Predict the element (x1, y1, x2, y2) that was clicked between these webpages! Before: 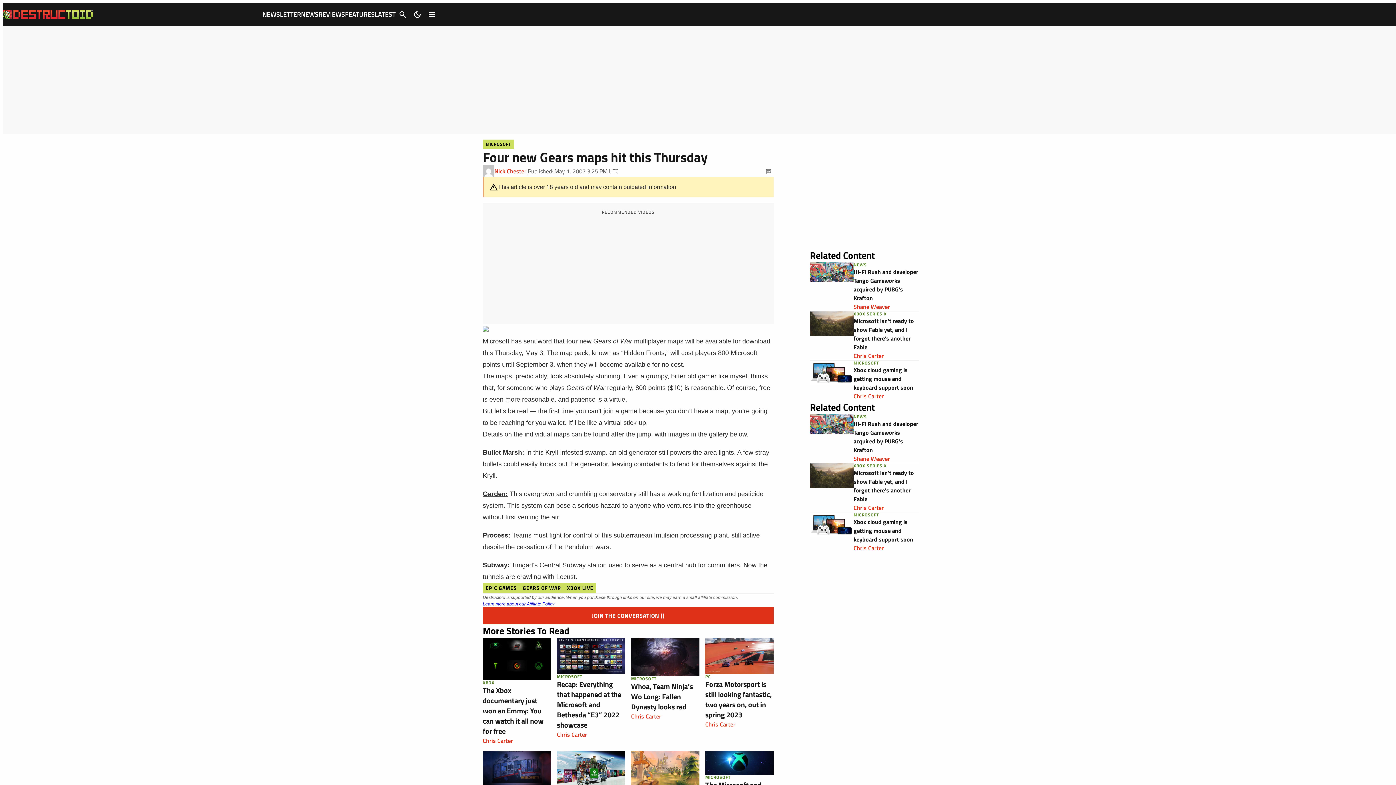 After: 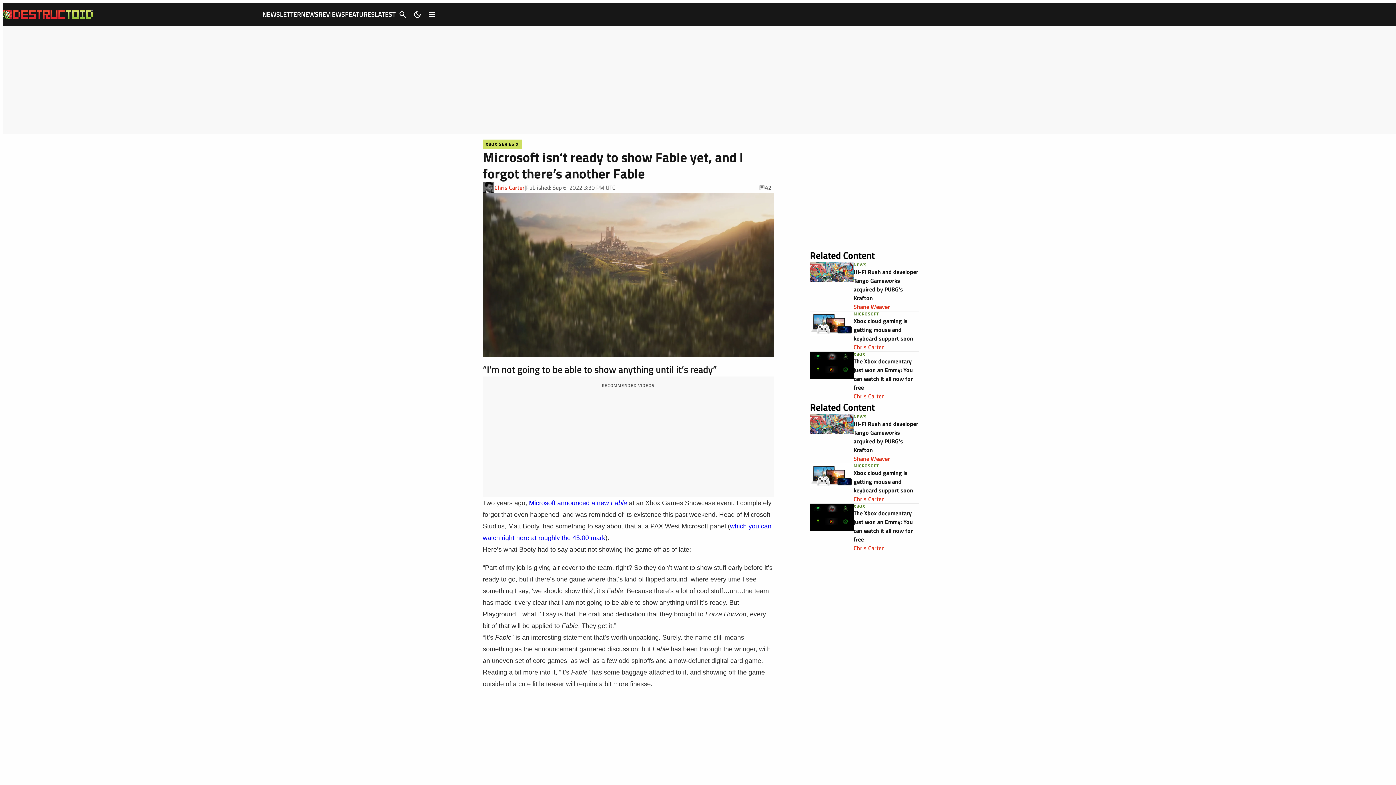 Action: bbox: (810, 311, 853, 360)